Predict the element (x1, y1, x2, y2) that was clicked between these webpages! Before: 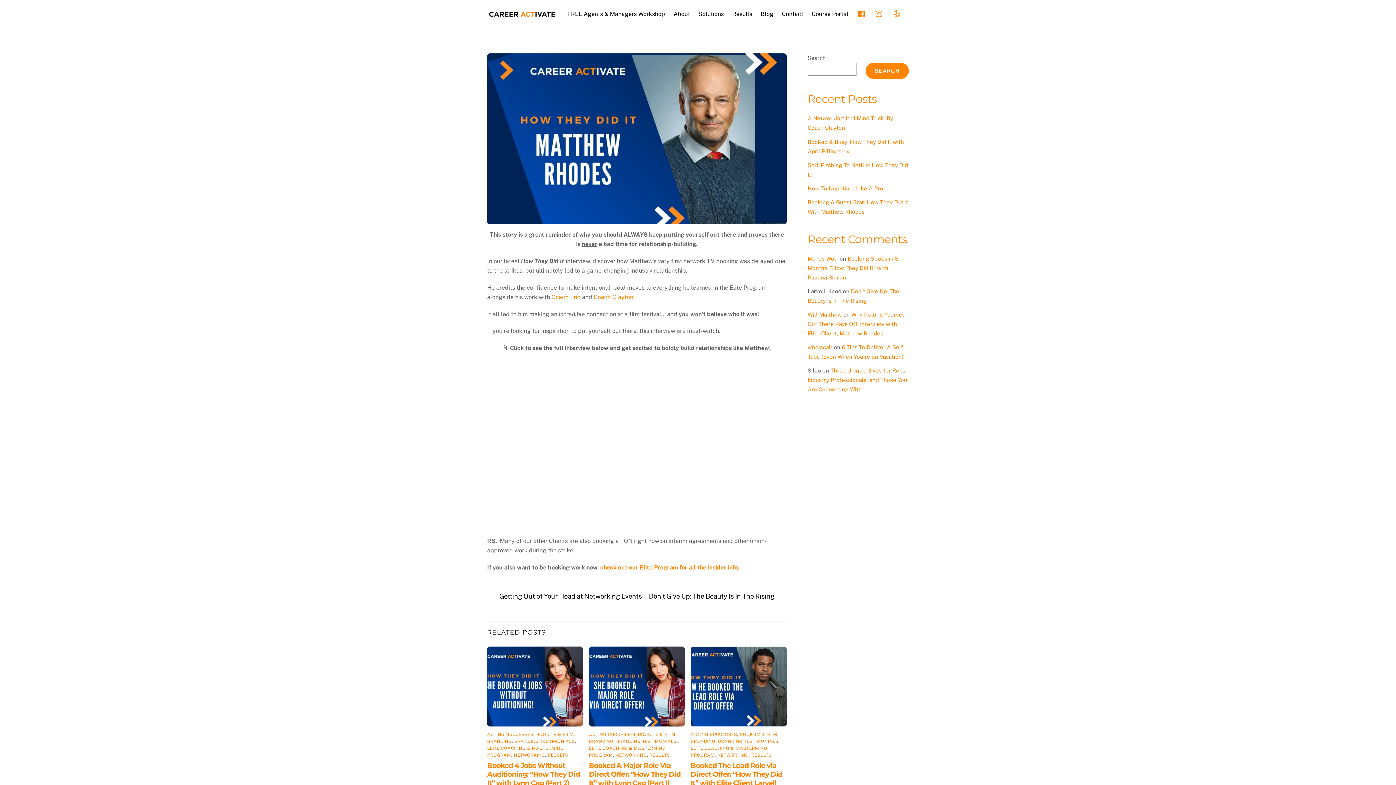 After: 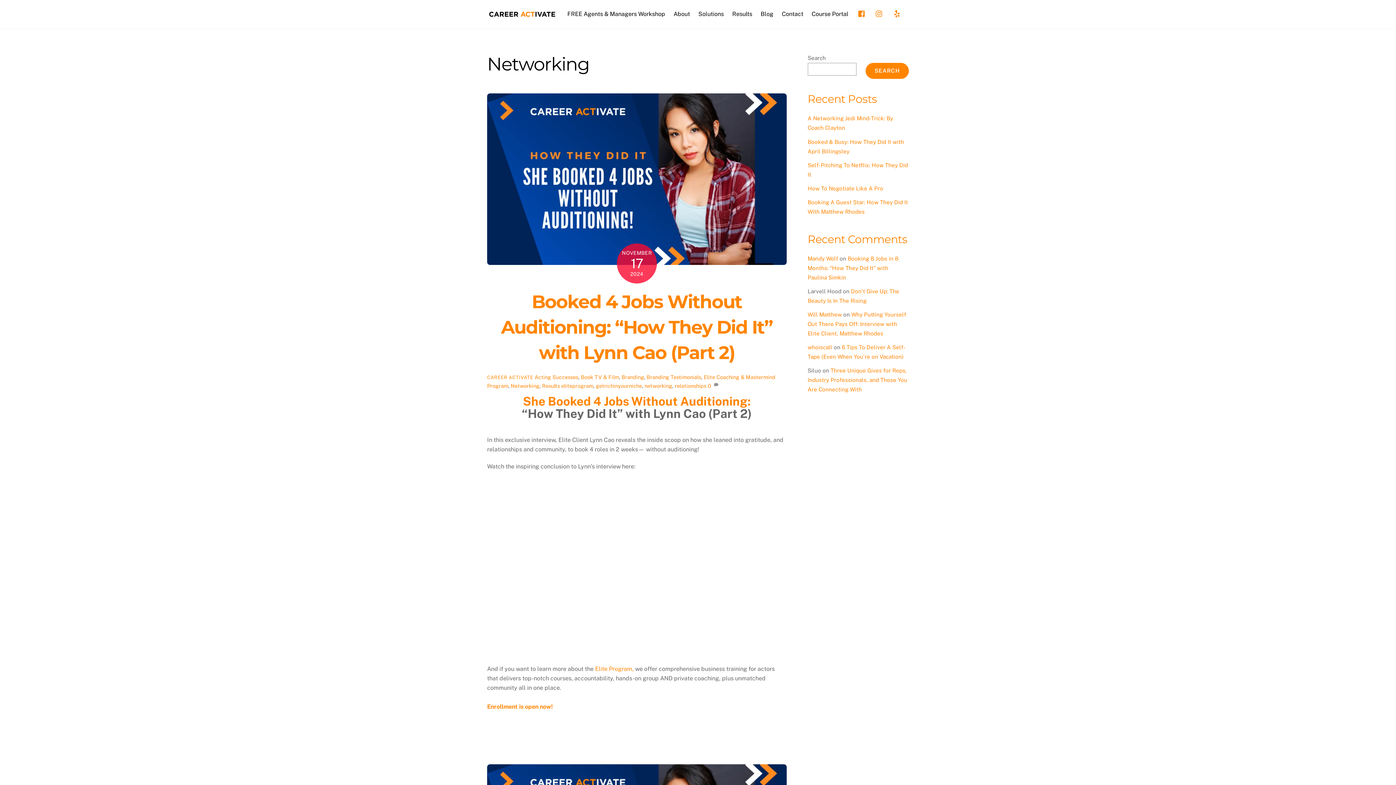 Action: label: NETWORKING bbox: (615, 753, 647, 758)